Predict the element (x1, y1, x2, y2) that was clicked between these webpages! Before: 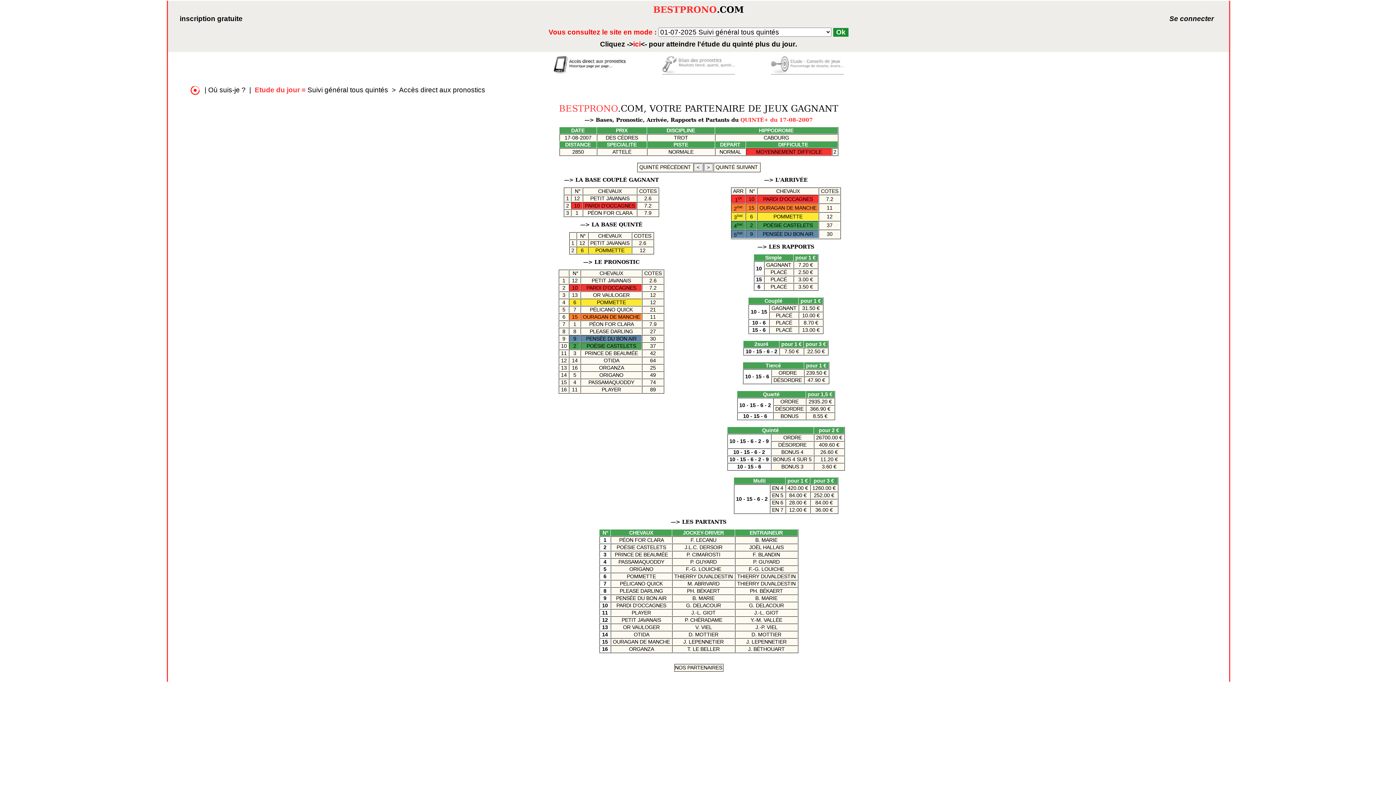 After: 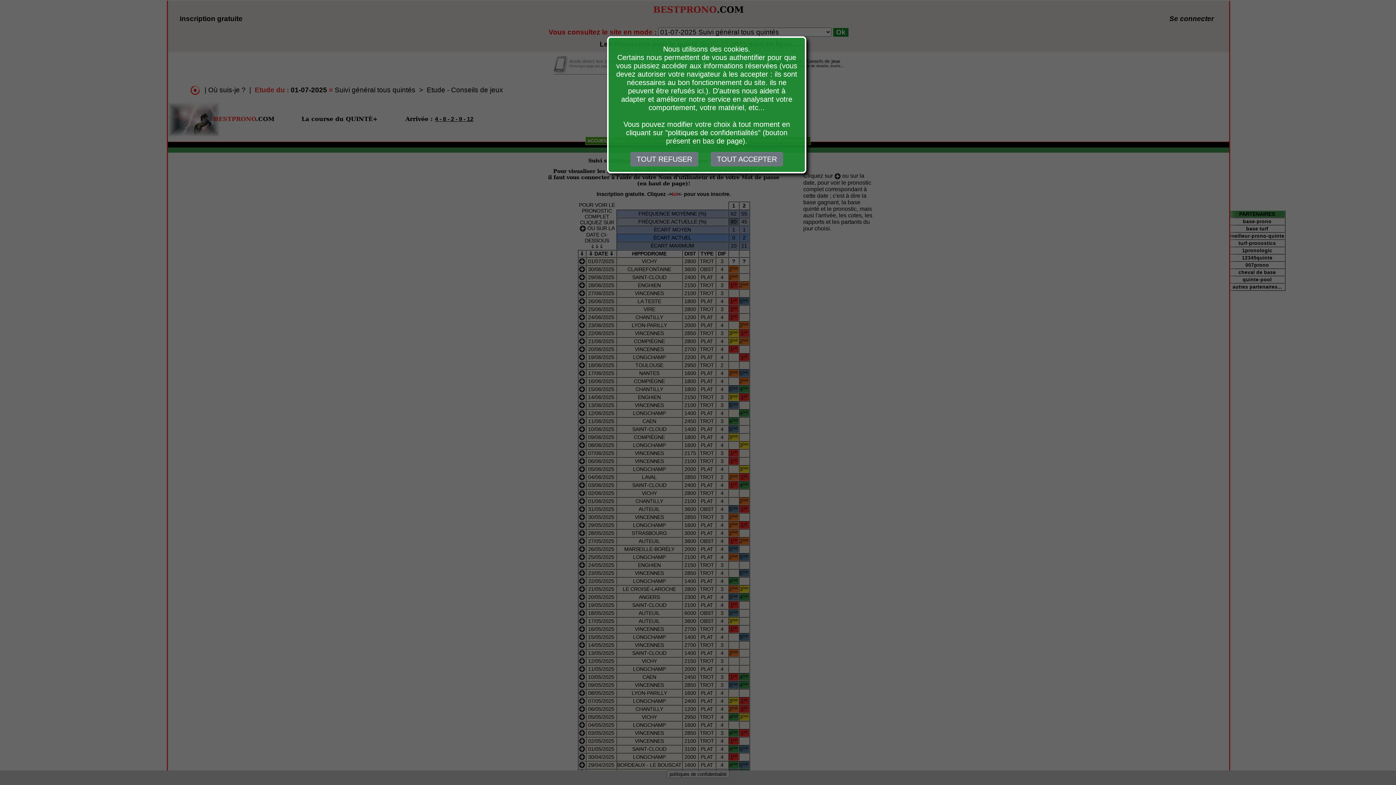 Action: label: —> LA BASE QUINTÉ
	  N° 	 CHEVAUX 	 COTES 
 1 	 12 	 PETIT JAVANAIS 	 2.6 
 2 	 6 	 POMMETTE 	 12  bbox: (524, 221, 698, 254)